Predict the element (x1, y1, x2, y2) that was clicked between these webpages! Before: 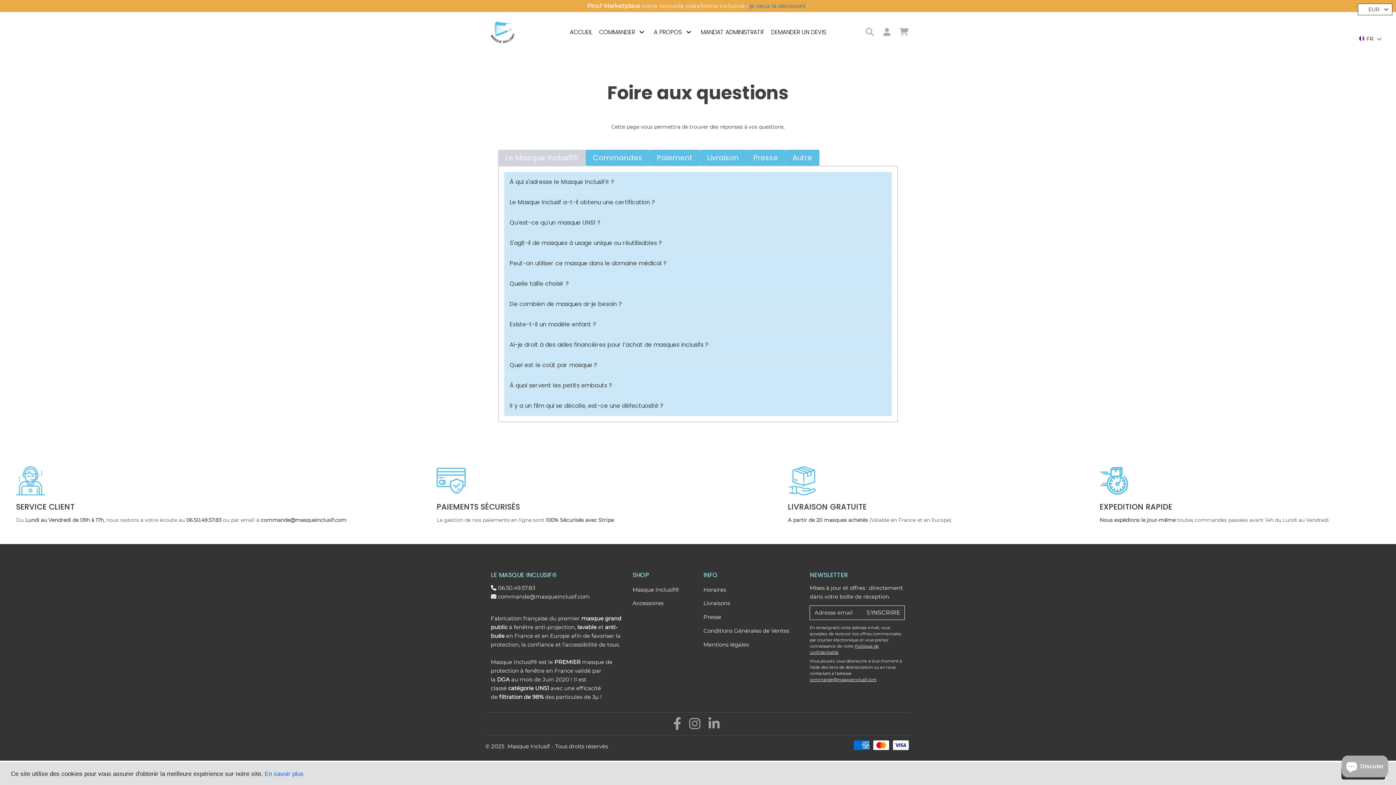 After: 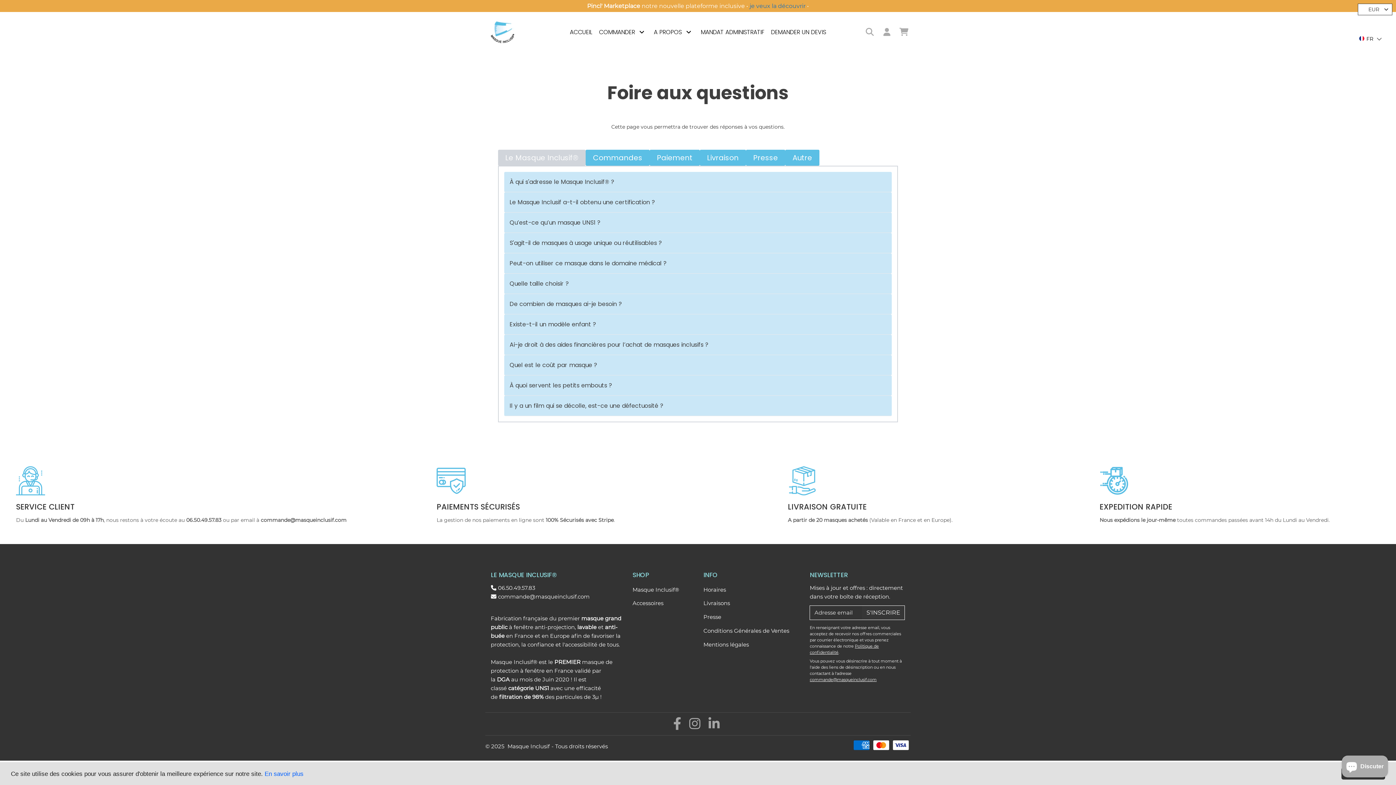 Action: bbox: (687, 723, 704, 730) label:  